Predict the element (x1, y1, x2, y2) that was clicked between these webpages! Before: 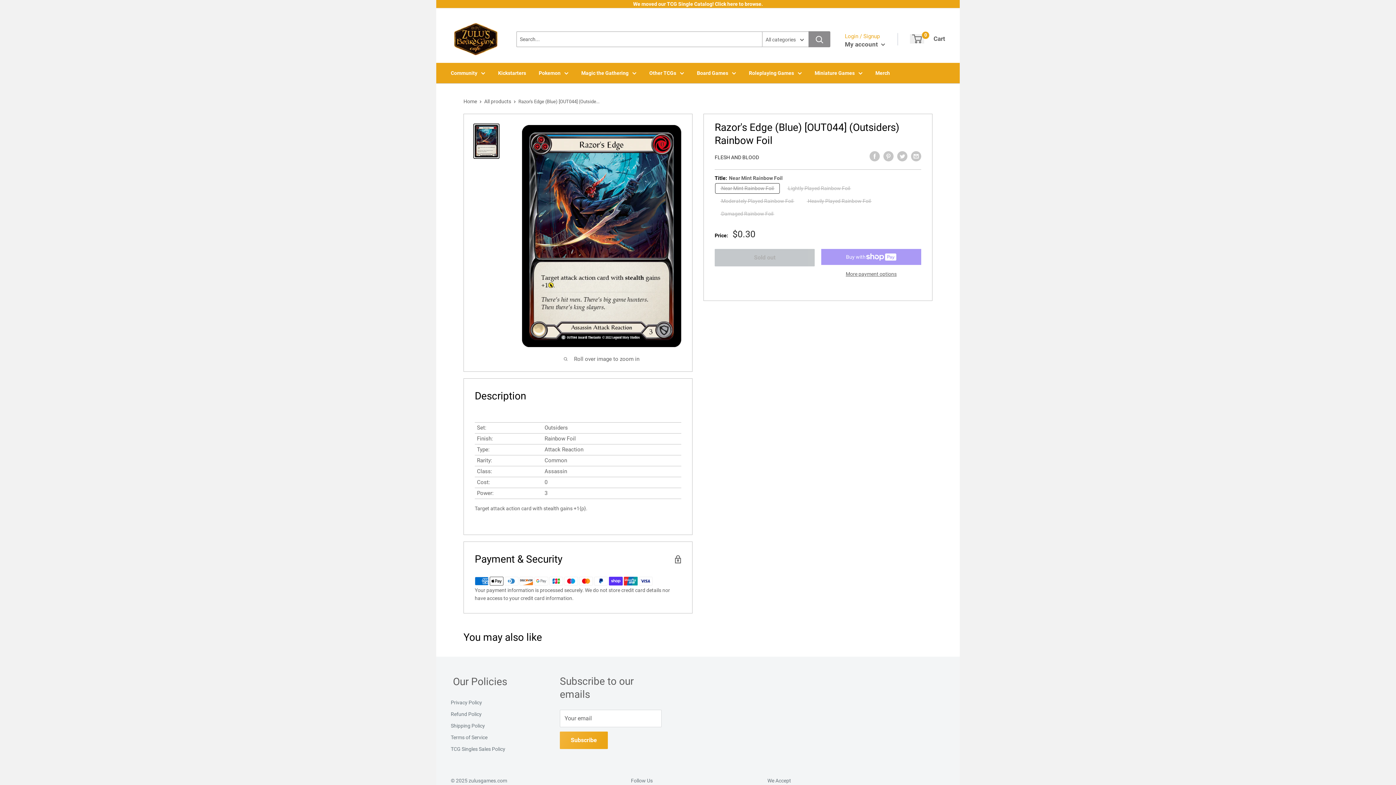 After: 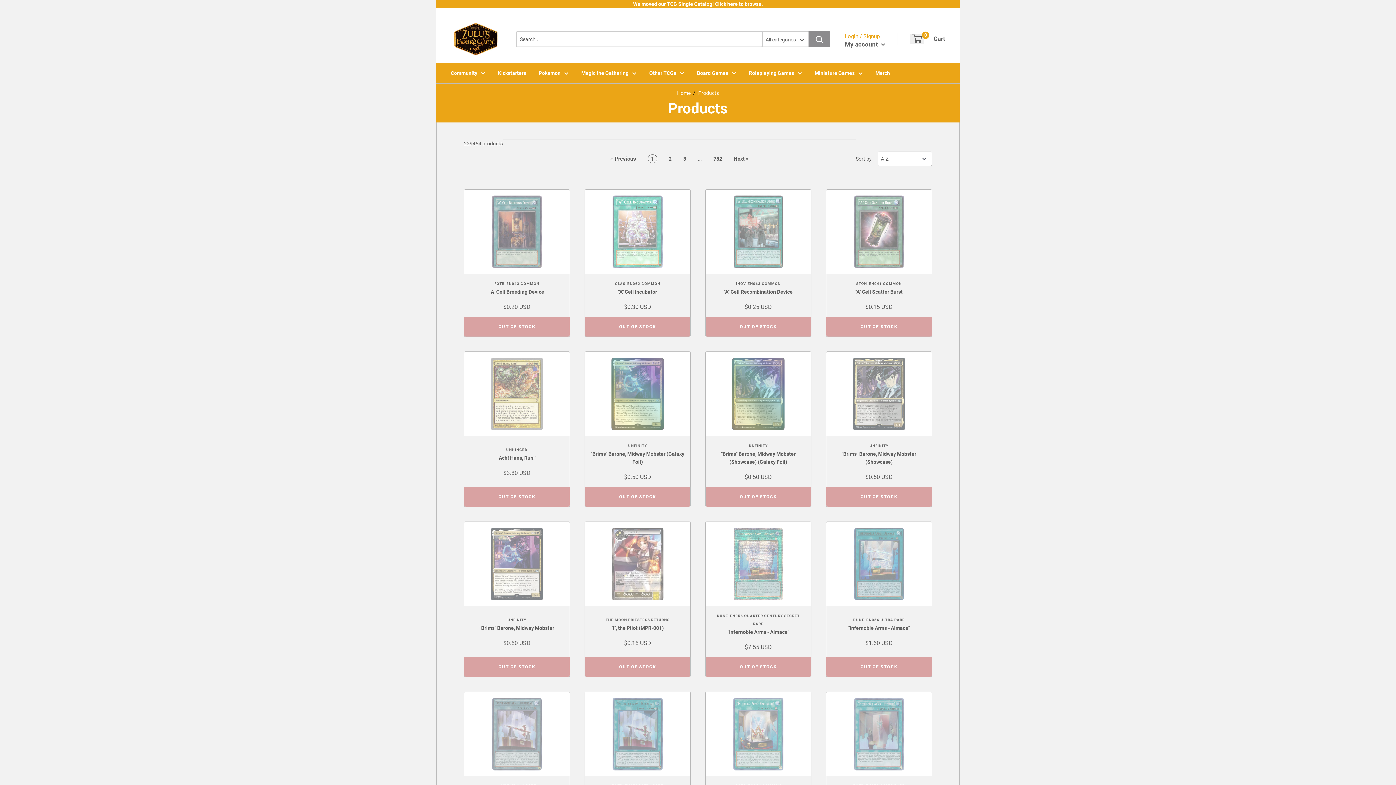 Action: bbox: (484, 98, 511, 104) label: All products